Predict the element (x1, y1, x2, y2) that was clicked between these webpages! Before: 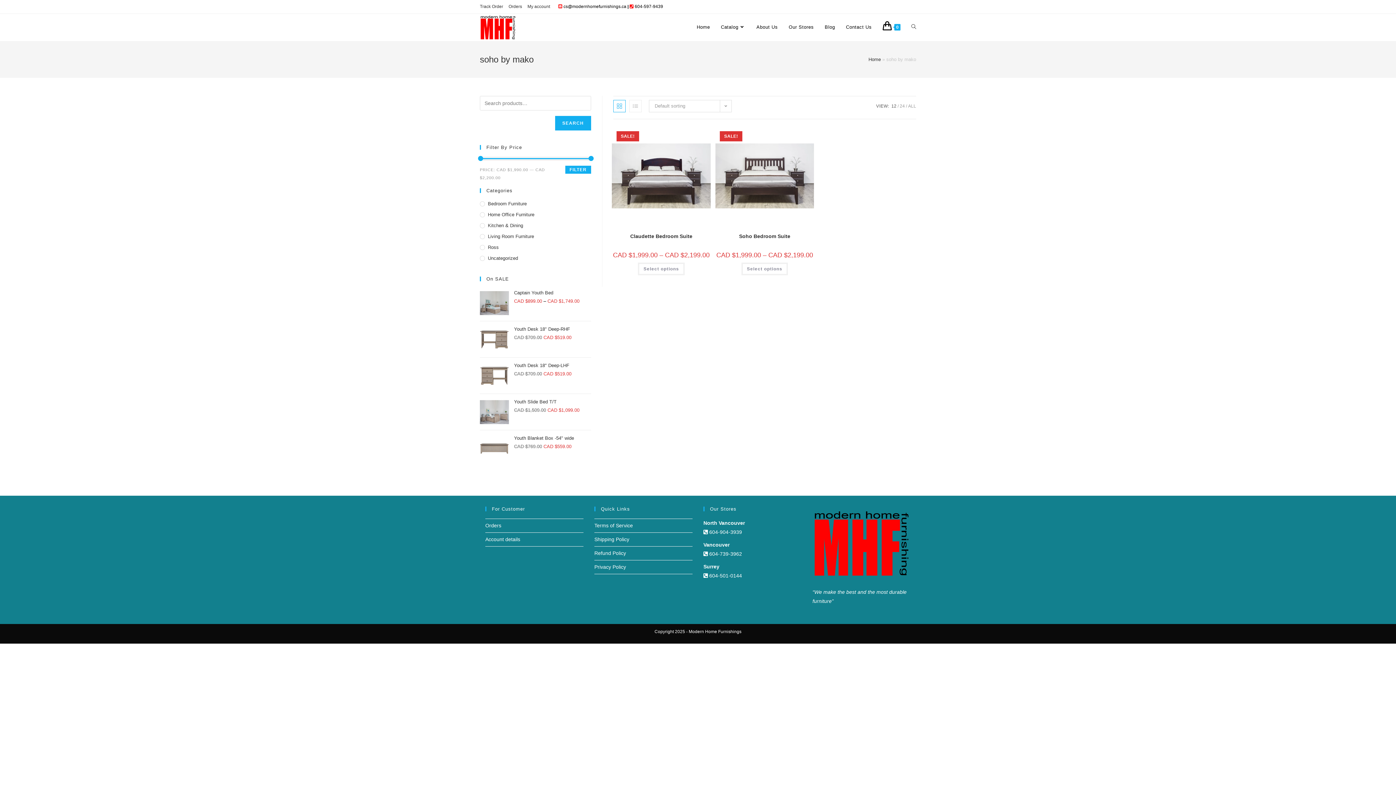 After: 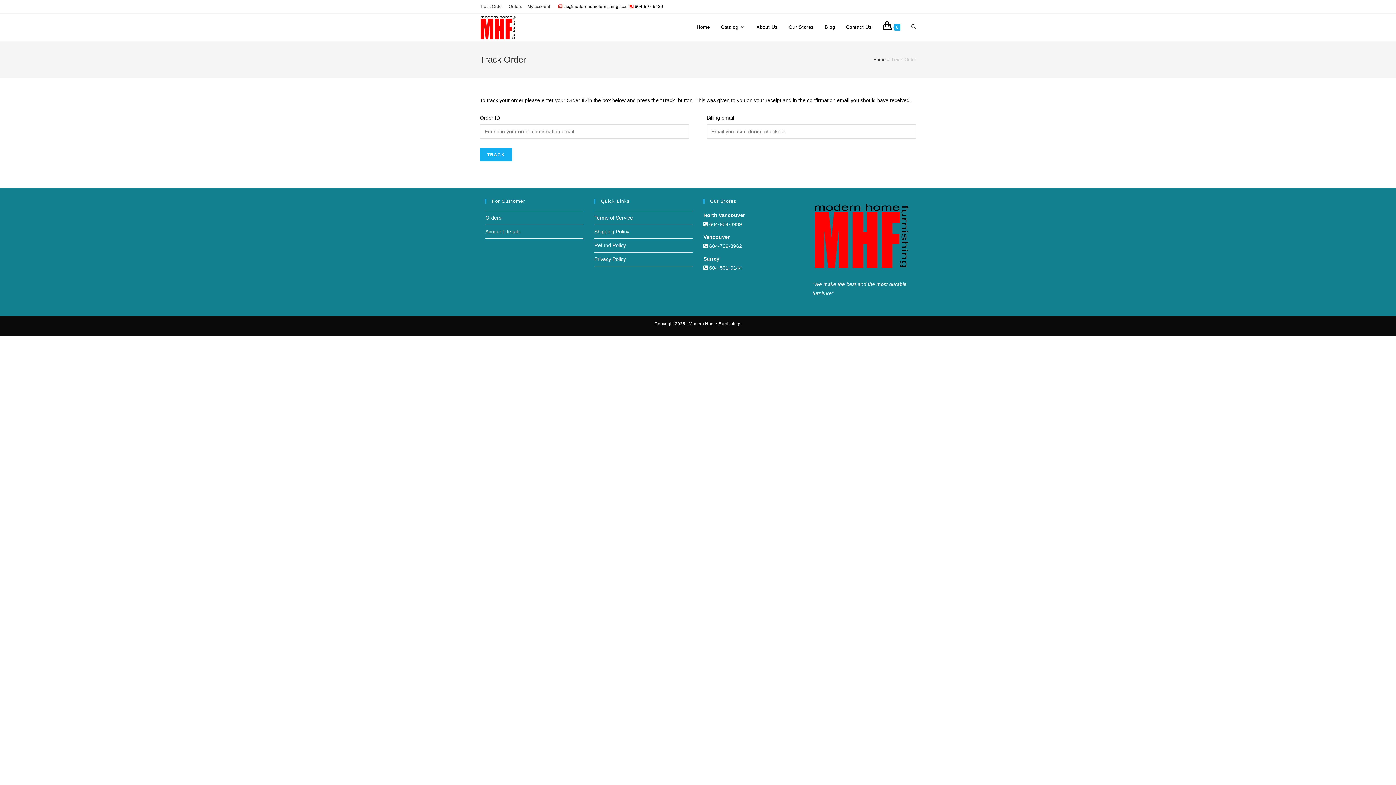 Action: label: Track Order bbox: (480, 2, 503, 10)